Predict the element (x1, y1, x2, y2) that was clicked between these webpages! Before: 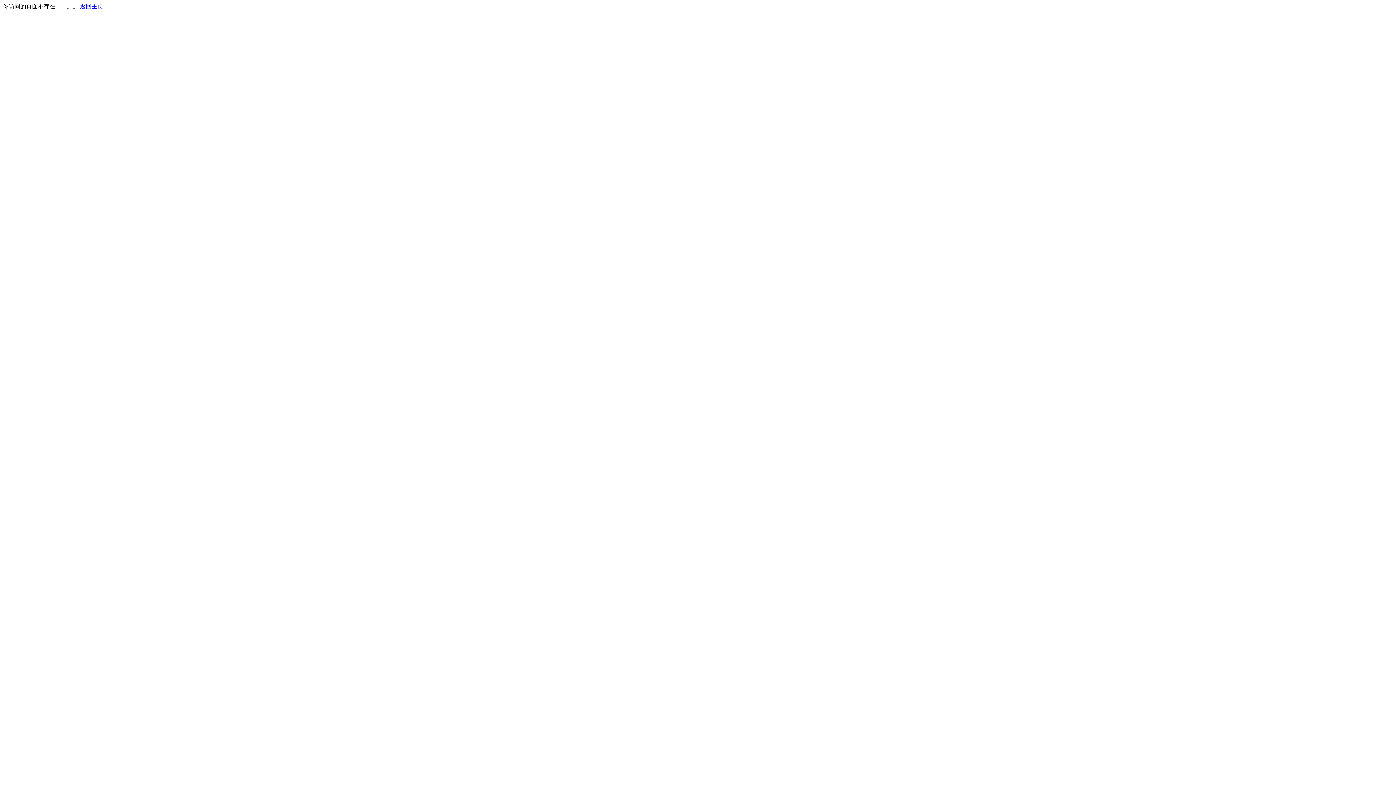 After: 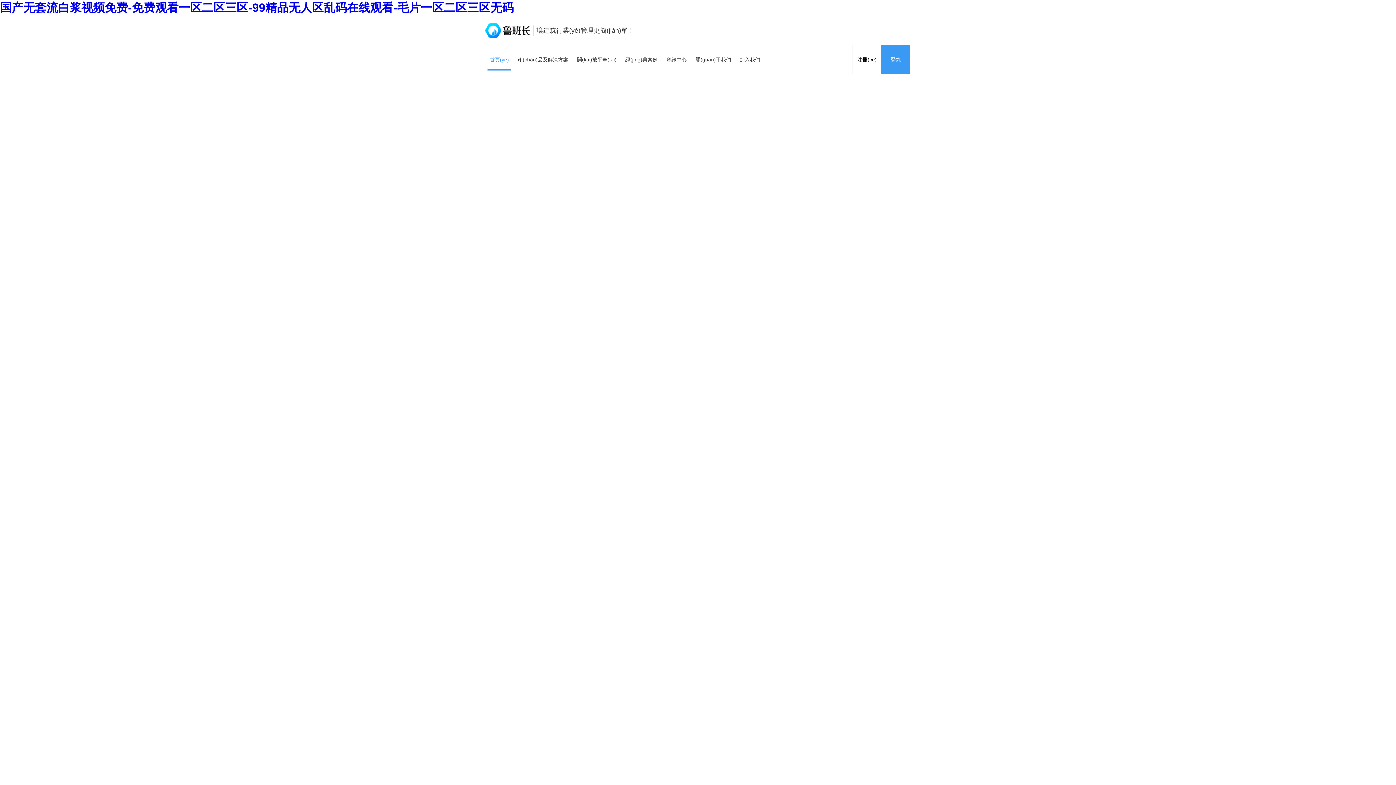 Action: bbox: (80, 3, 103, 9) label: 返回主页